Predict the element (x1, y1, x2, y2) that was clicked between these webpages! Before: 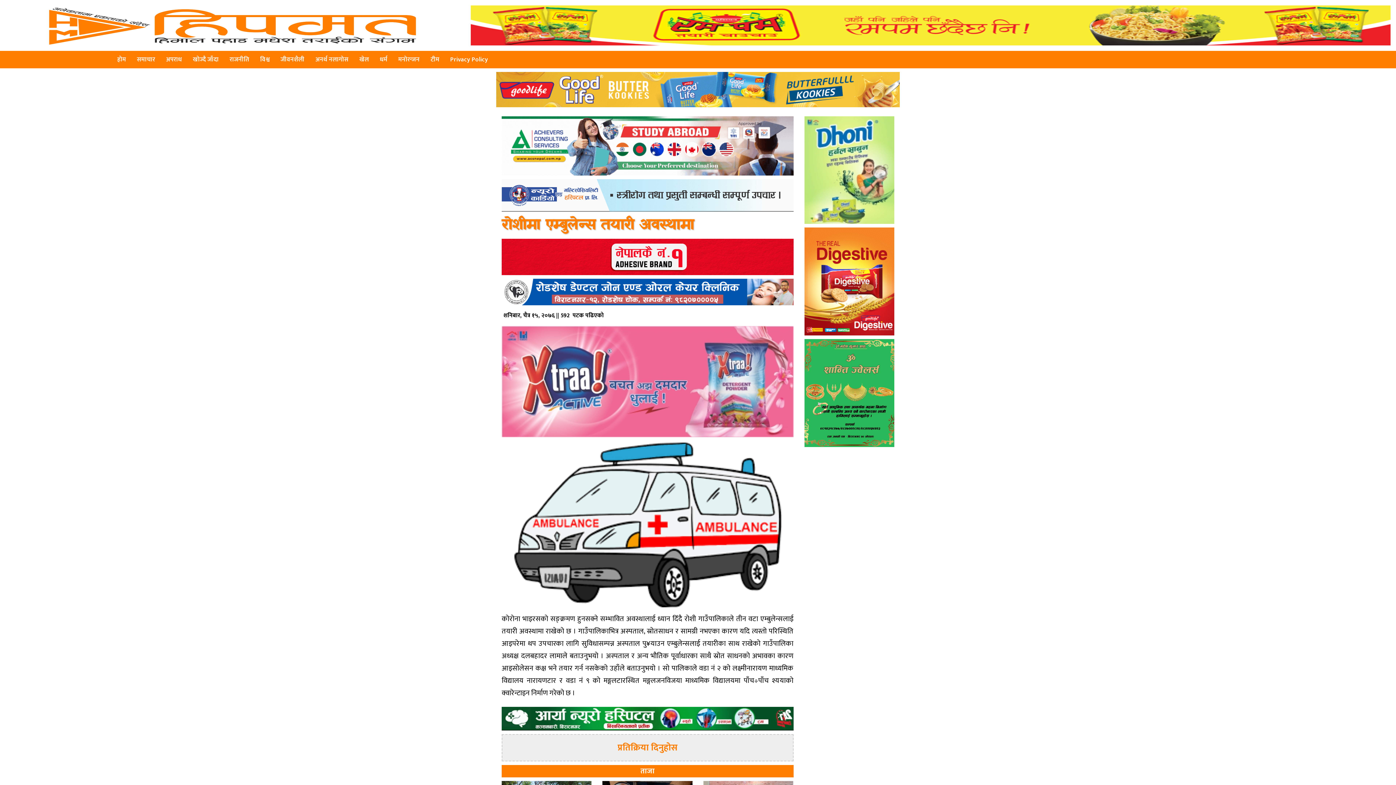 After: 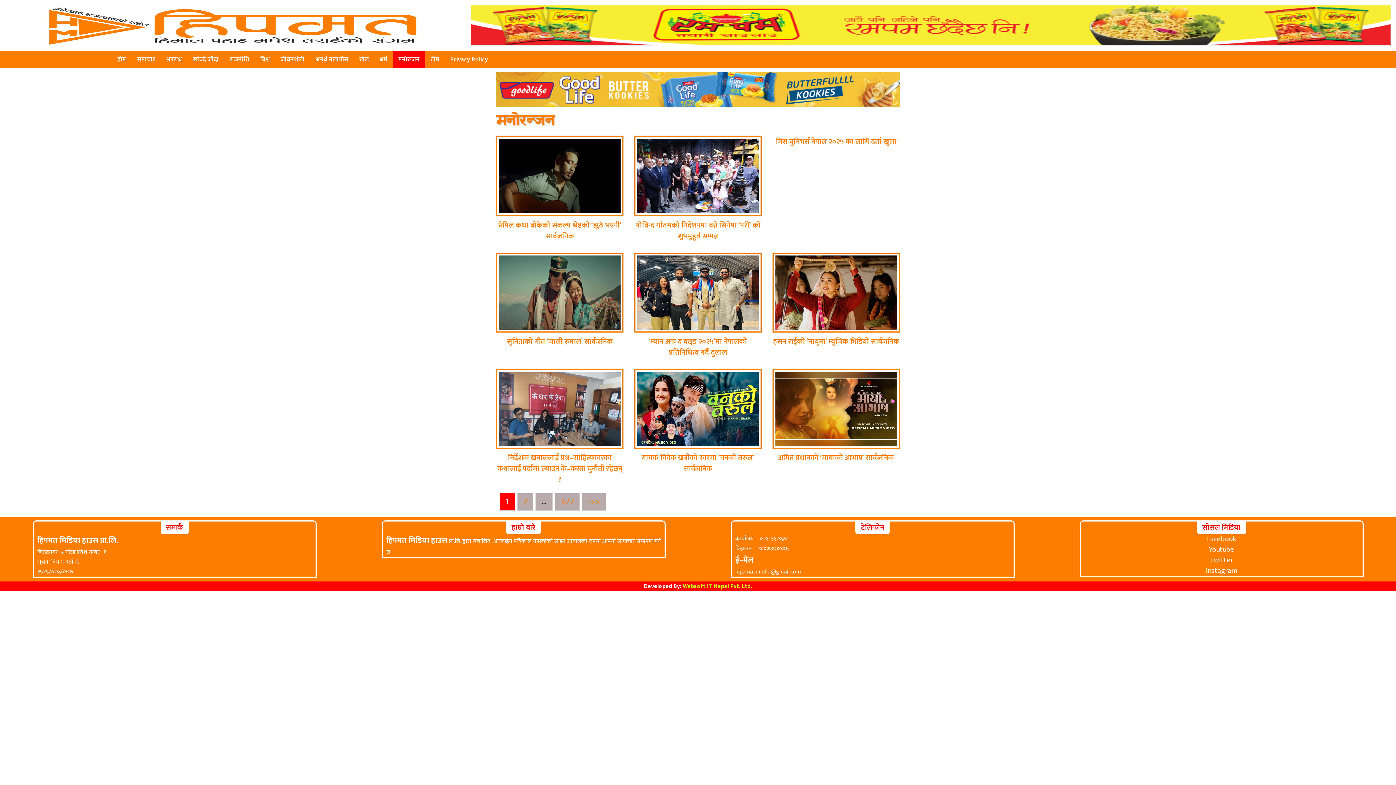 Action: label: मनोरन्जन bbox: (392, 50, 425, 68)